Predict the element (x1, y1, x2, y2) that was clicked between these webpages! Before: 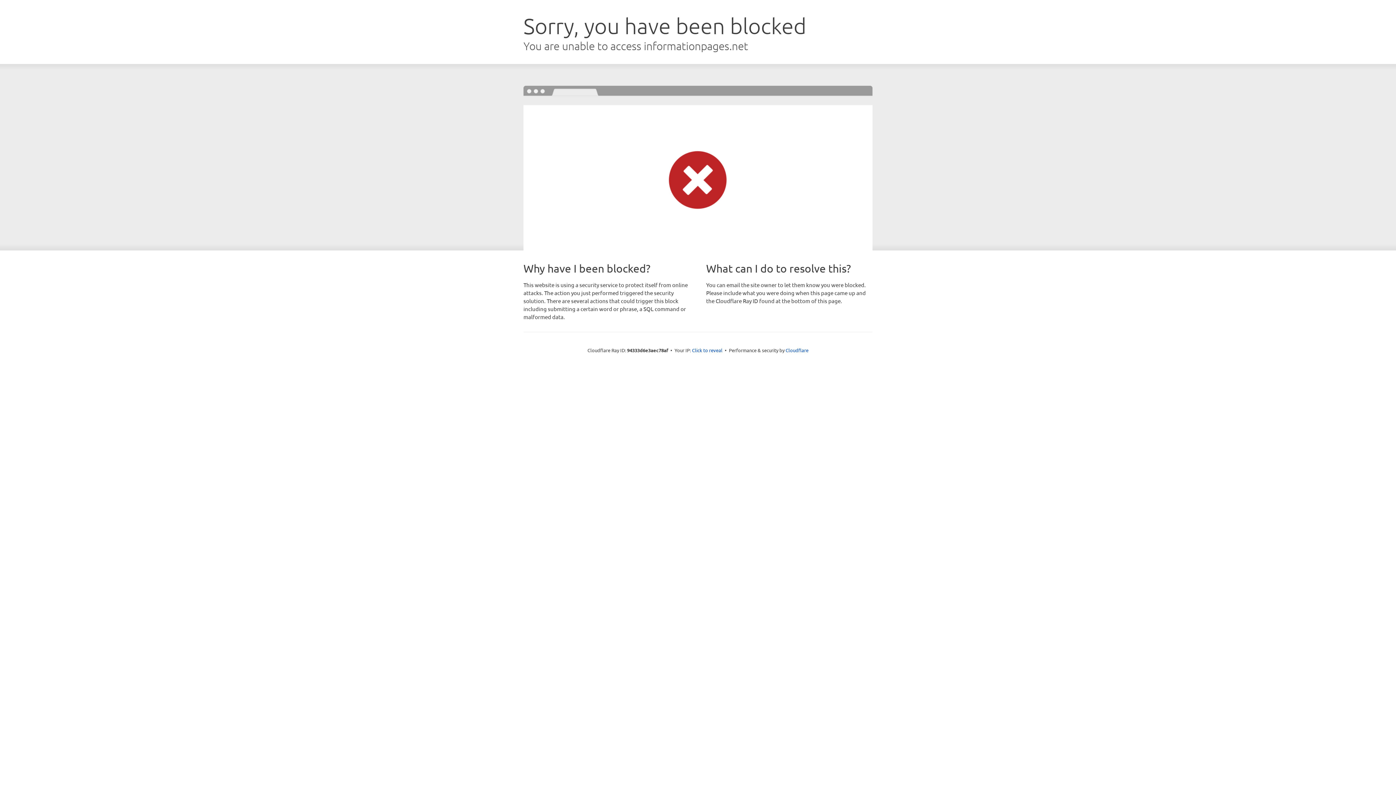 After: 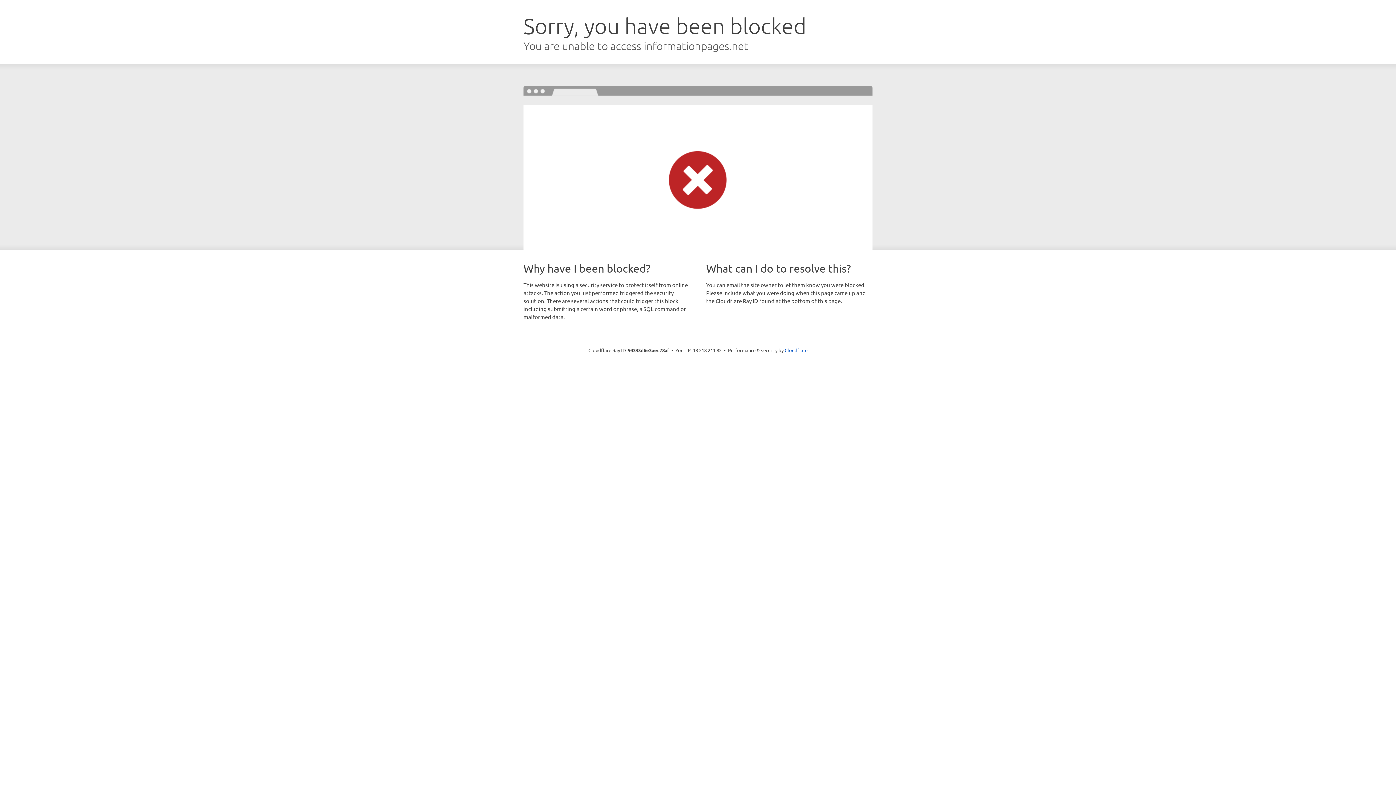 Action: label: Click to reveal bbox: (692, 346, 722, 353)